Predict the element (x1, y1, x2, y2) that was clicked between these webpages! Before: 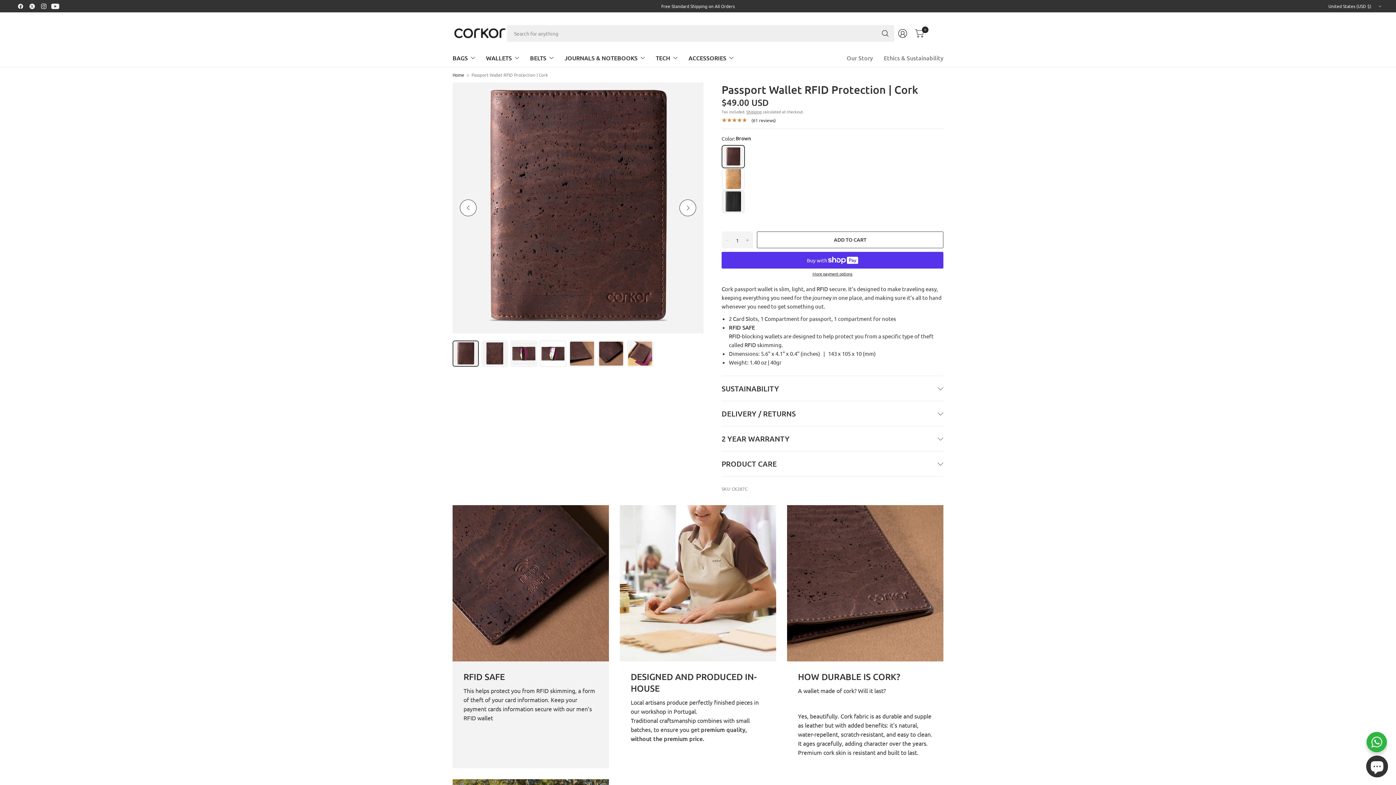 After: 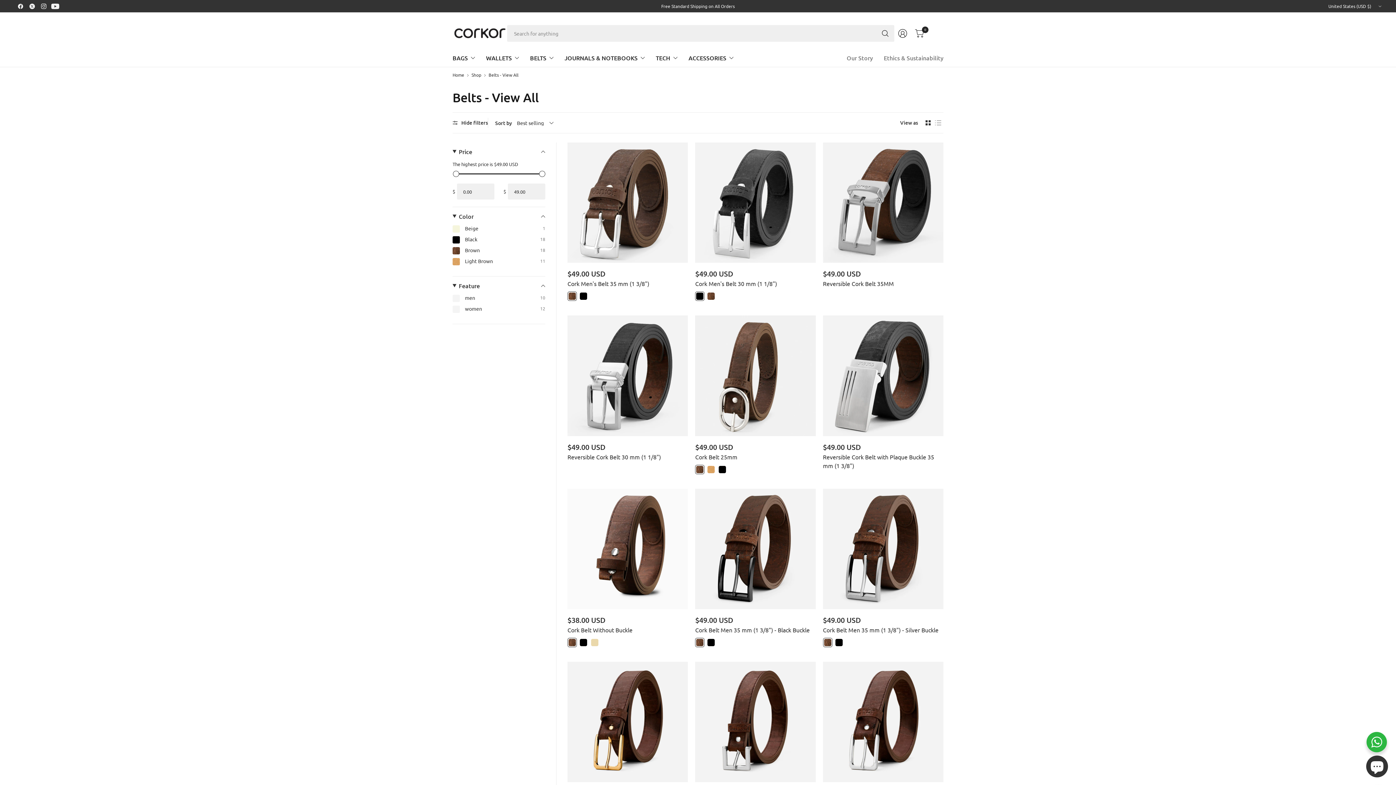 Action: label: BELTS bbox: (530, 49, 553, 66)